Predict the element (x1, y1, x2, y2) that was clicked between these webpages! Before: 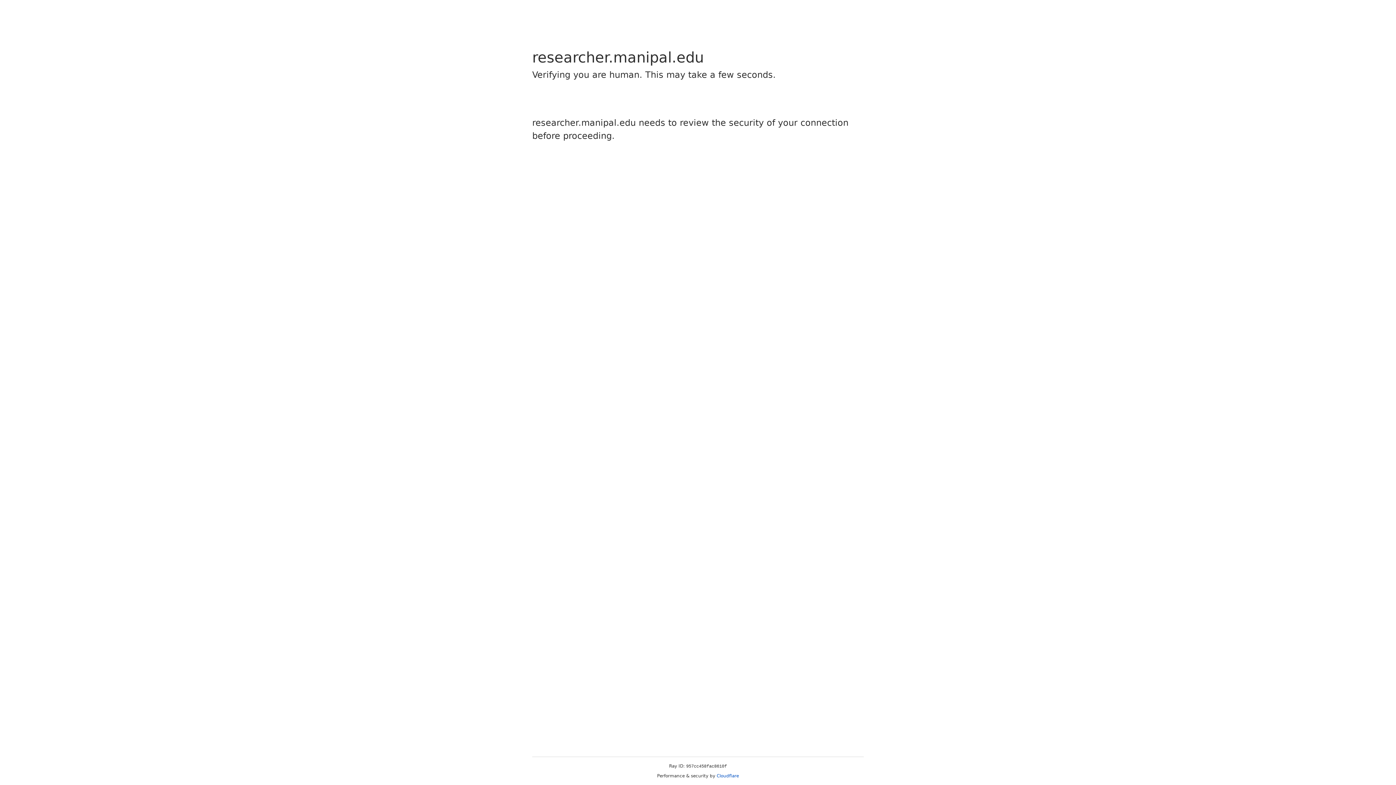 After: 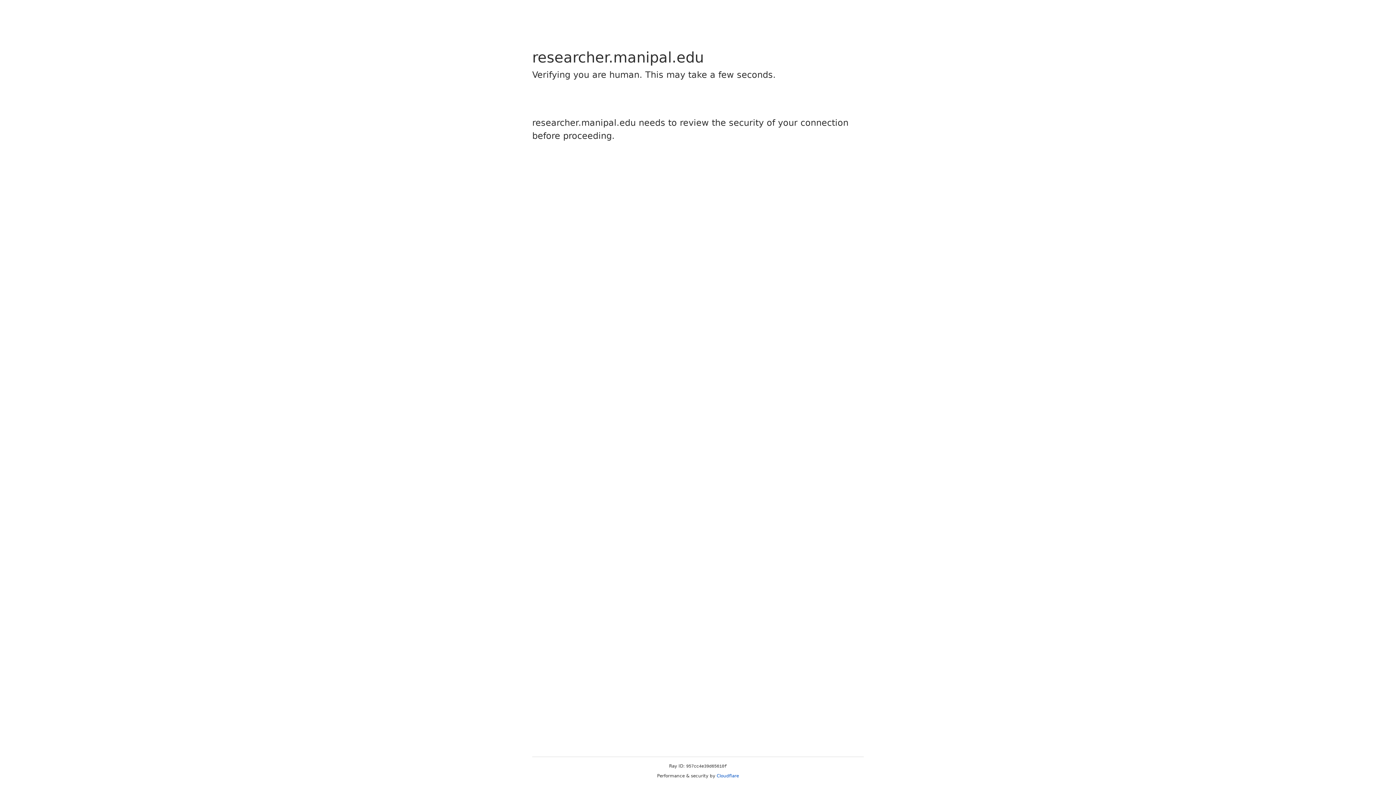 Action: label: Cloudflare bbox: (716, 773, 739, 778)